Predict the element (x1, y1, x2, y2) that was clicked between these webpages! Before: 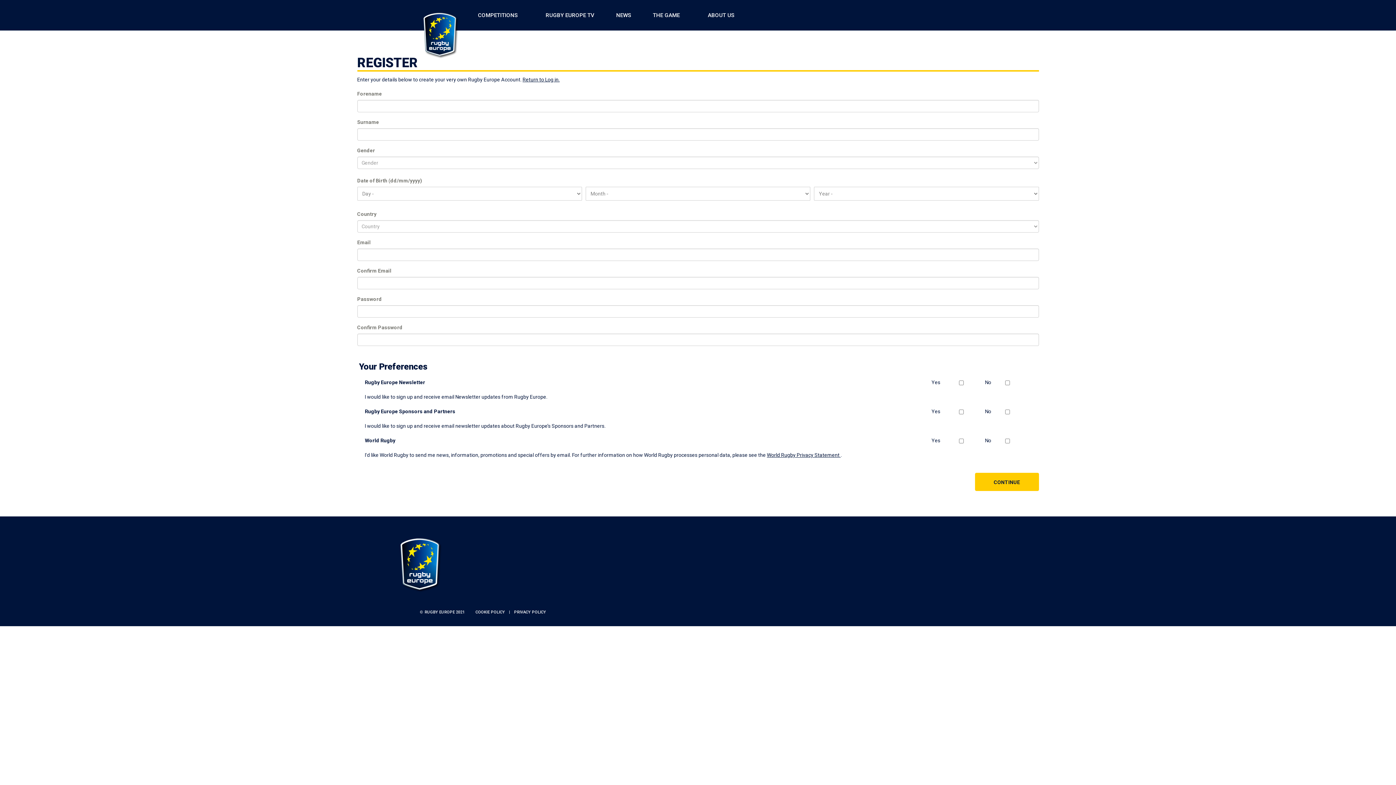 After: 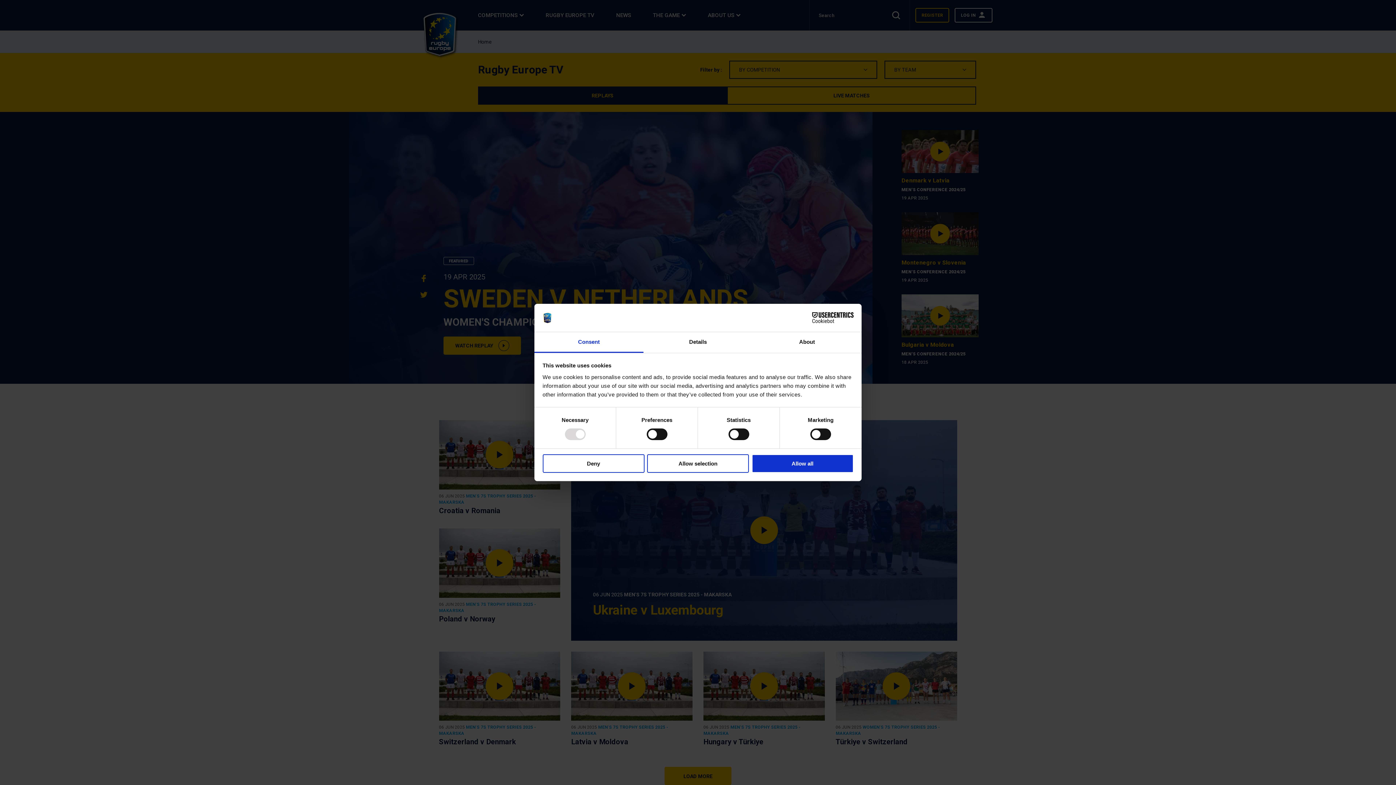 Action: bbox: (536, 0, 607, 30) label: RUGBY EUROPE TV